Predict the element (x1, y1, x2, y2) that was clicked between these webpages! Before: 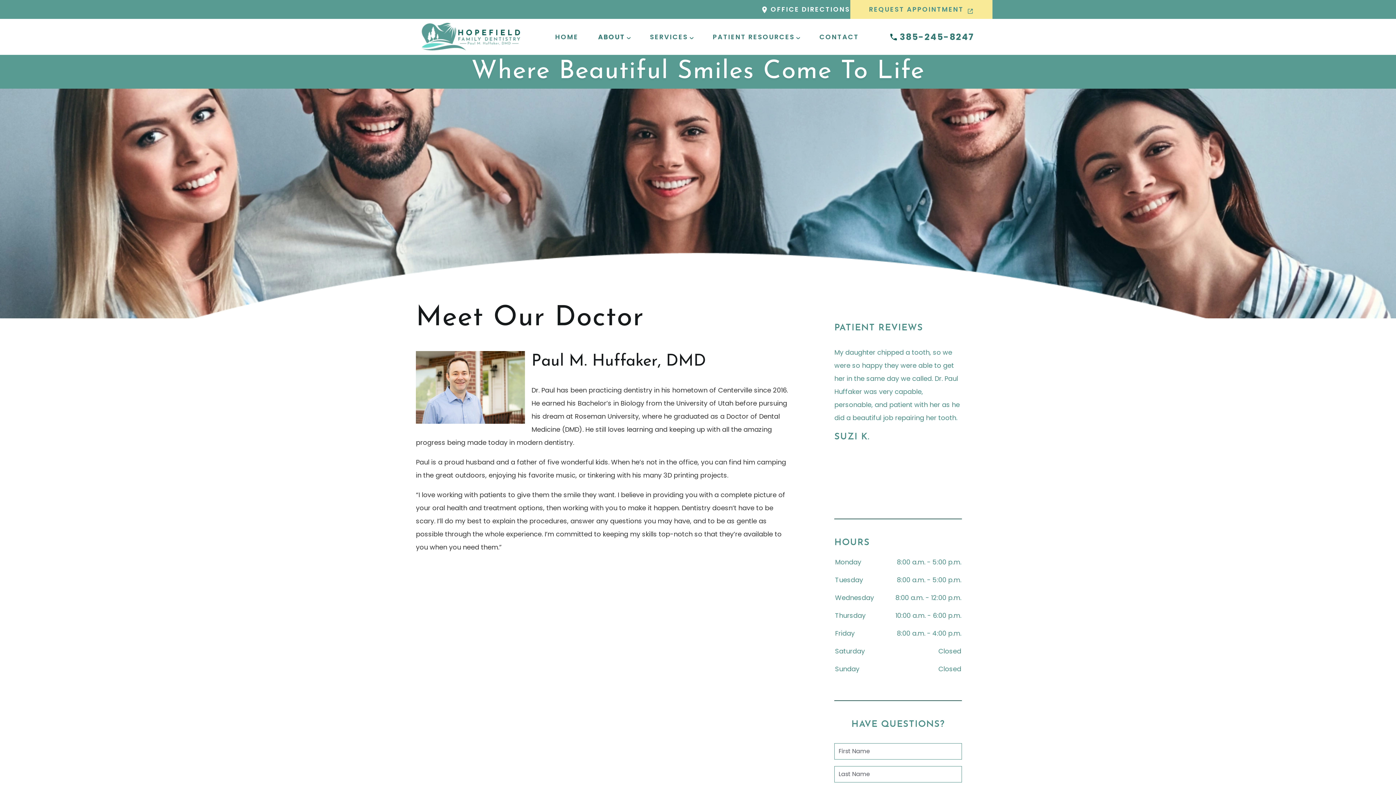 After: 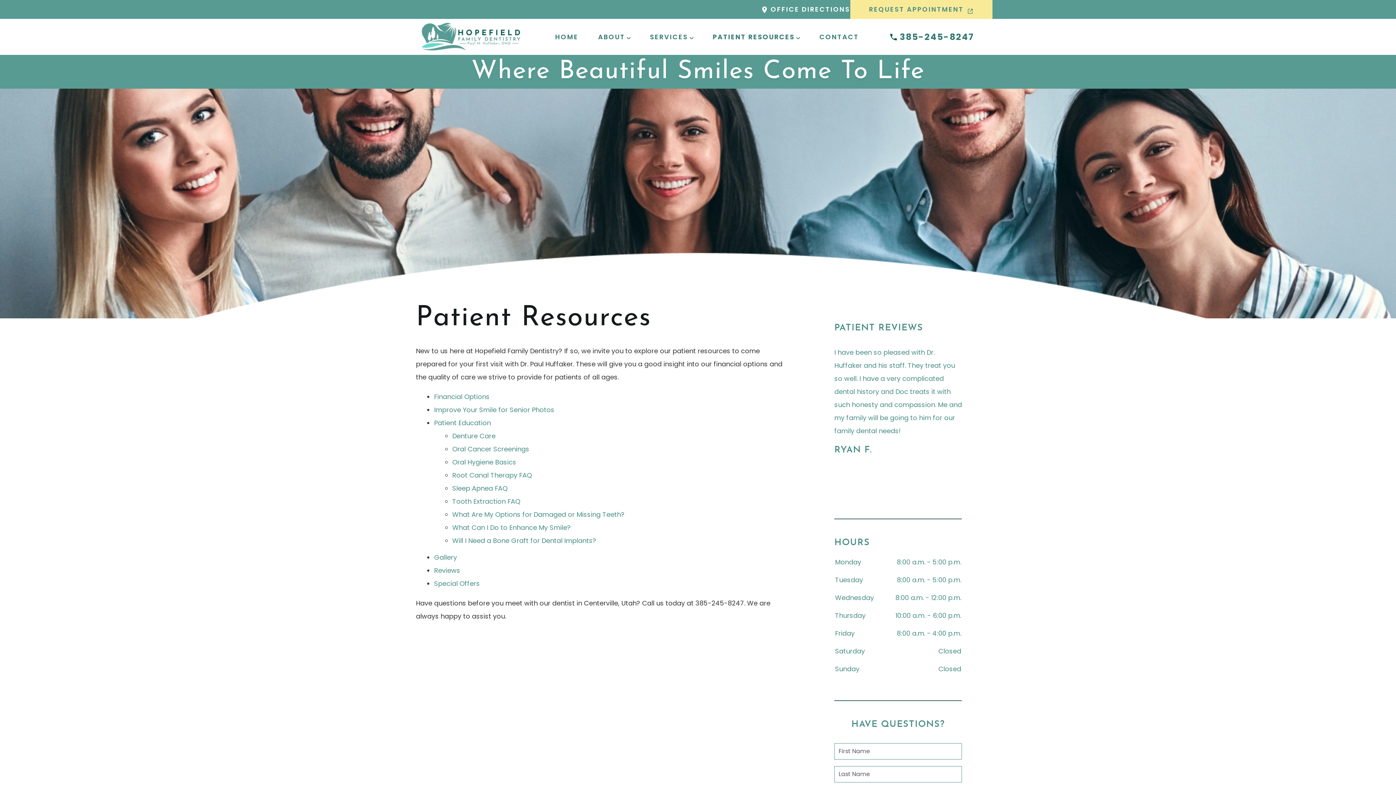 Action: bbox: (703, 27, 809, 45) label: PATIENT RESOURCES